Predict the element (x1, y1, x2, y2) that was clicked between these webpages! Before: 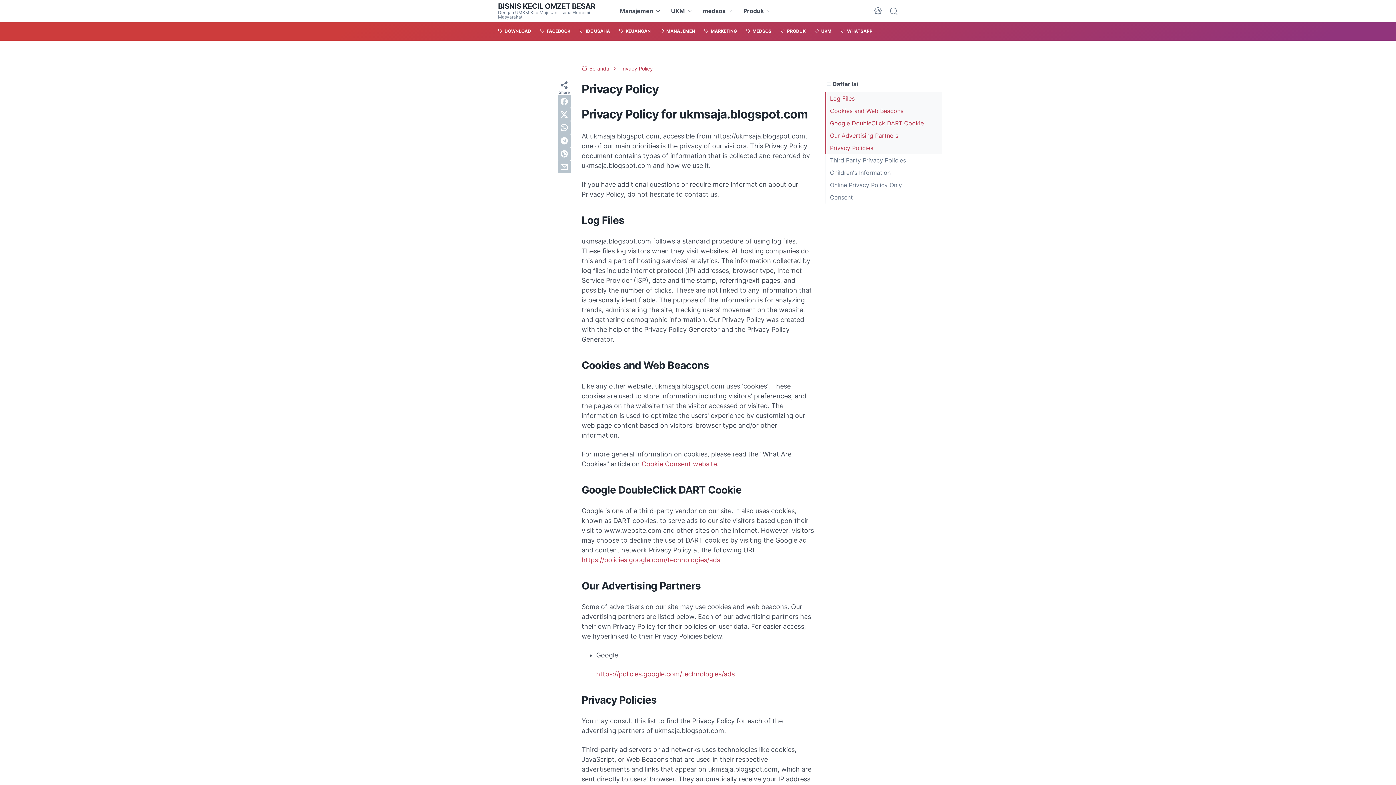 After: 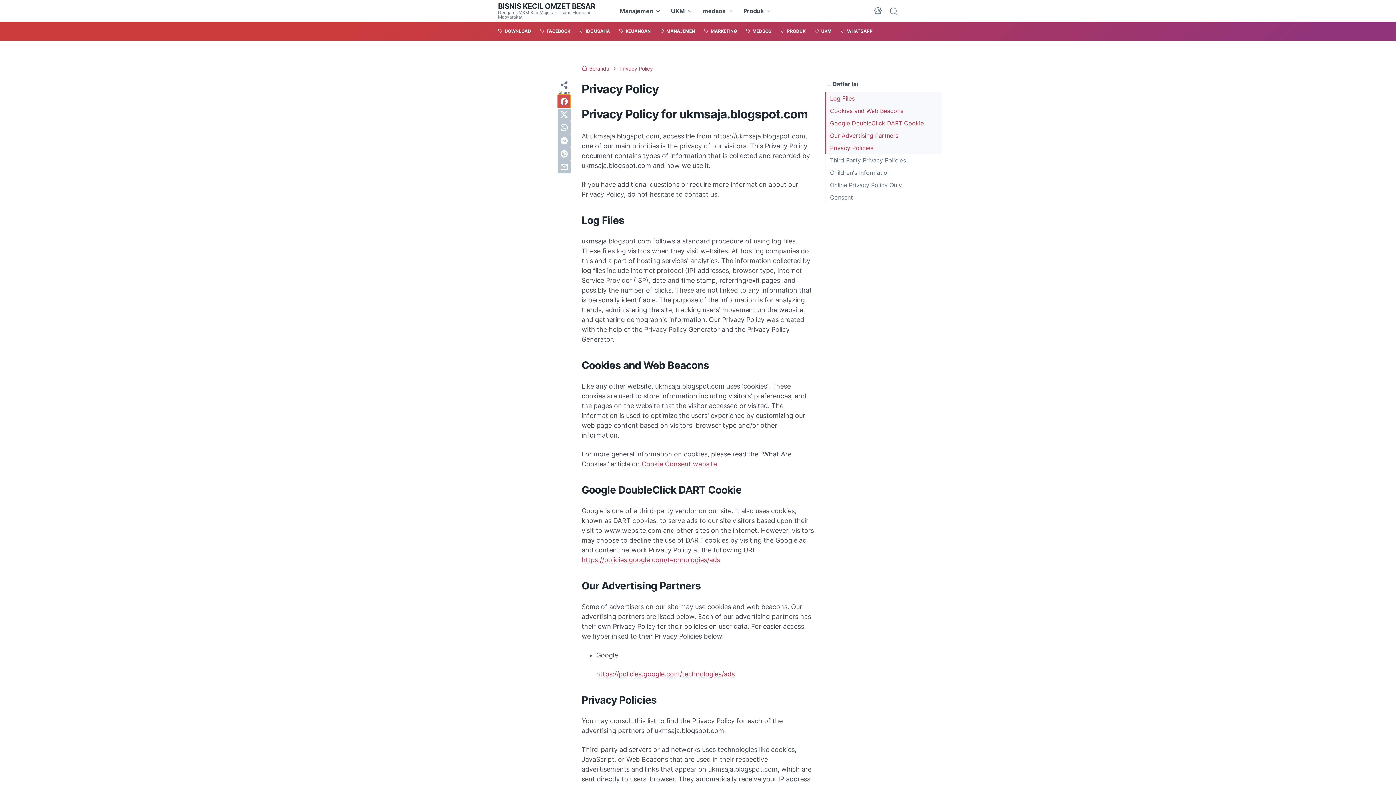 Action: label: facebook bbox: (557, 94, 570, 108)